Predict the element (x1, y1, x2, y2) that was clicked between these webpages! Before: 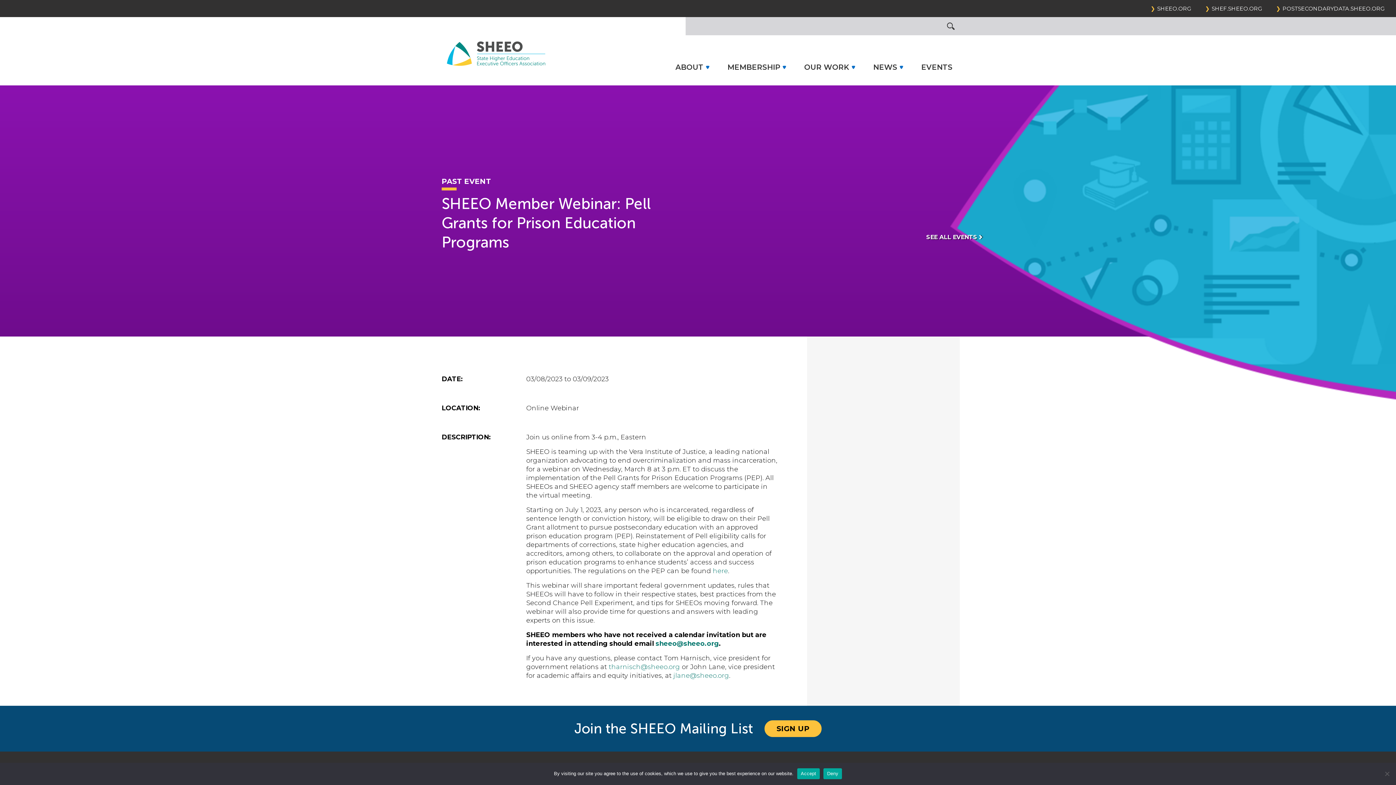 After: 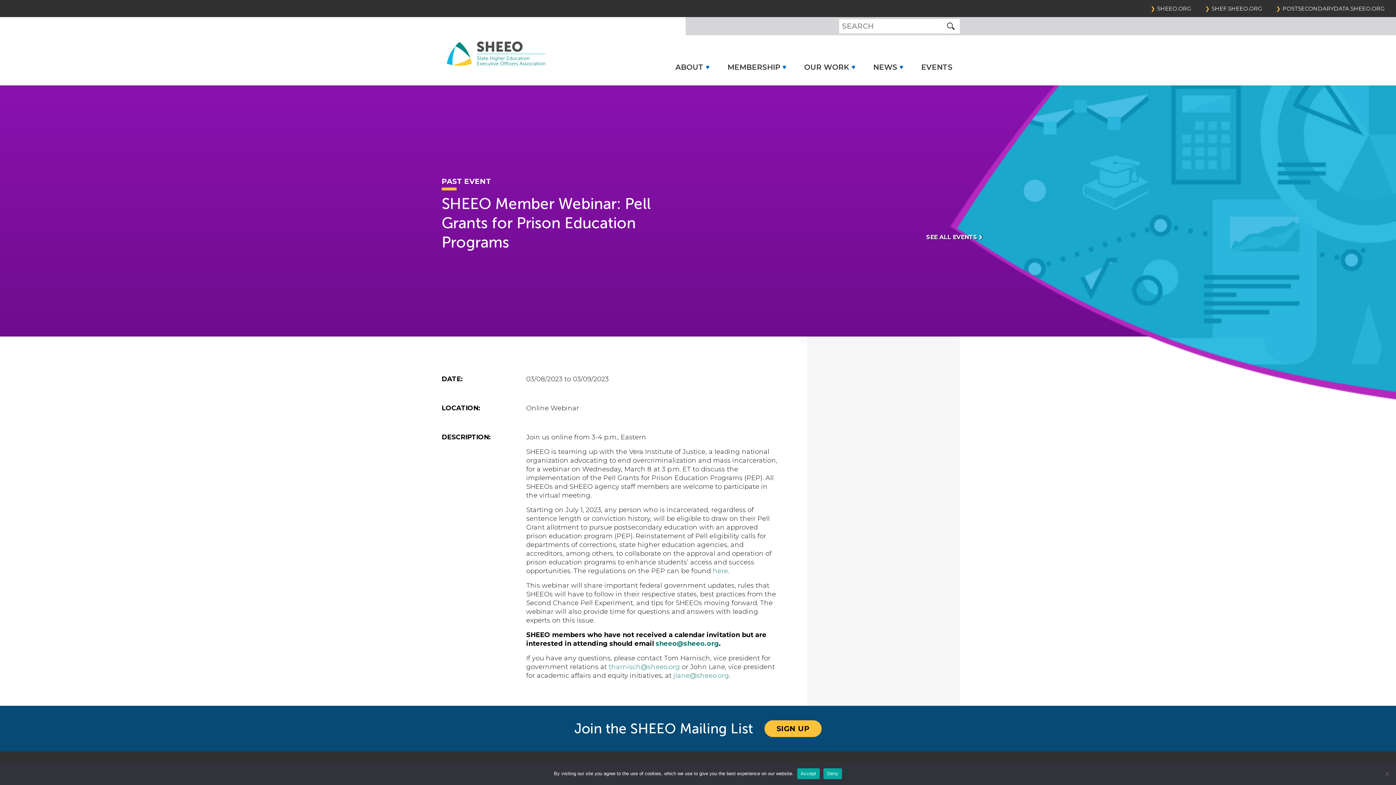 Action: bbox: (941, 18, 960, 33)